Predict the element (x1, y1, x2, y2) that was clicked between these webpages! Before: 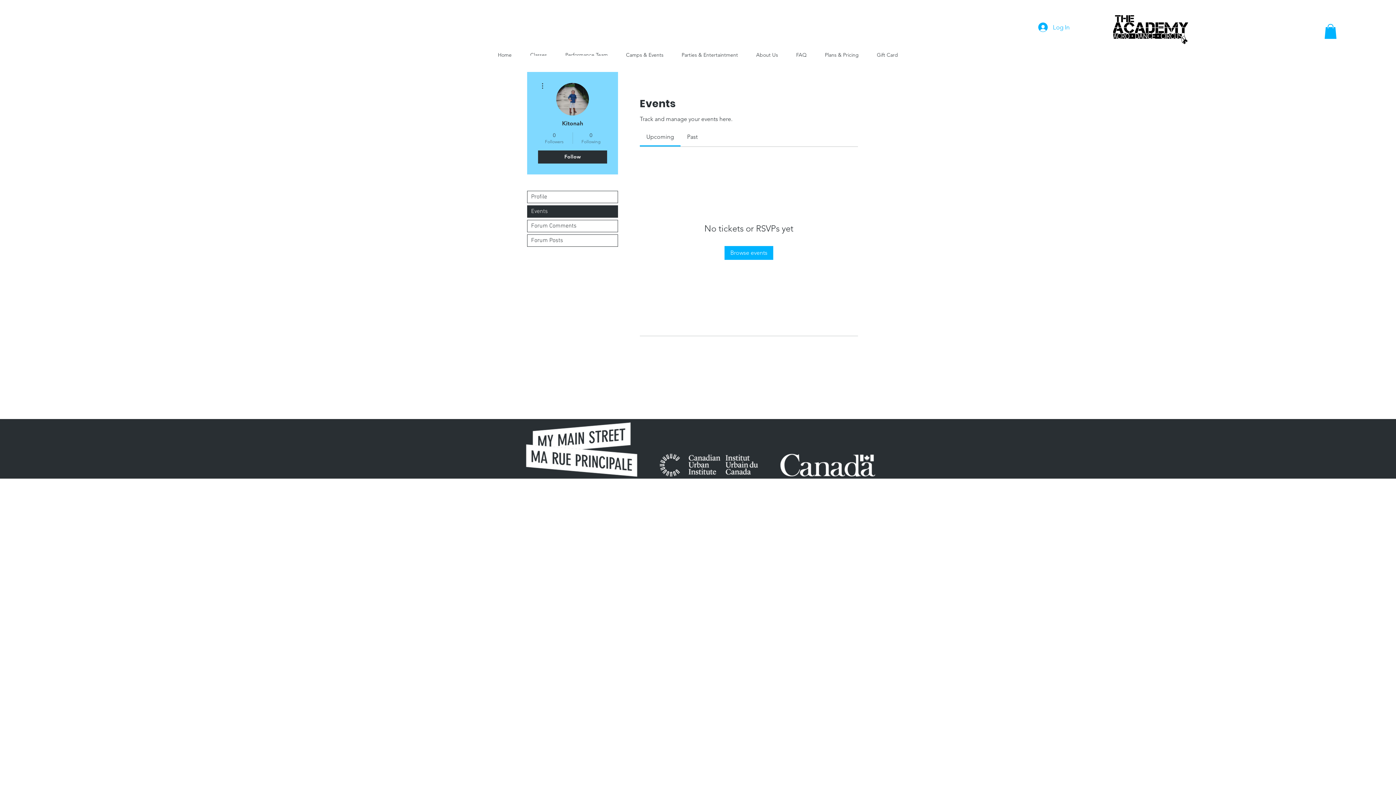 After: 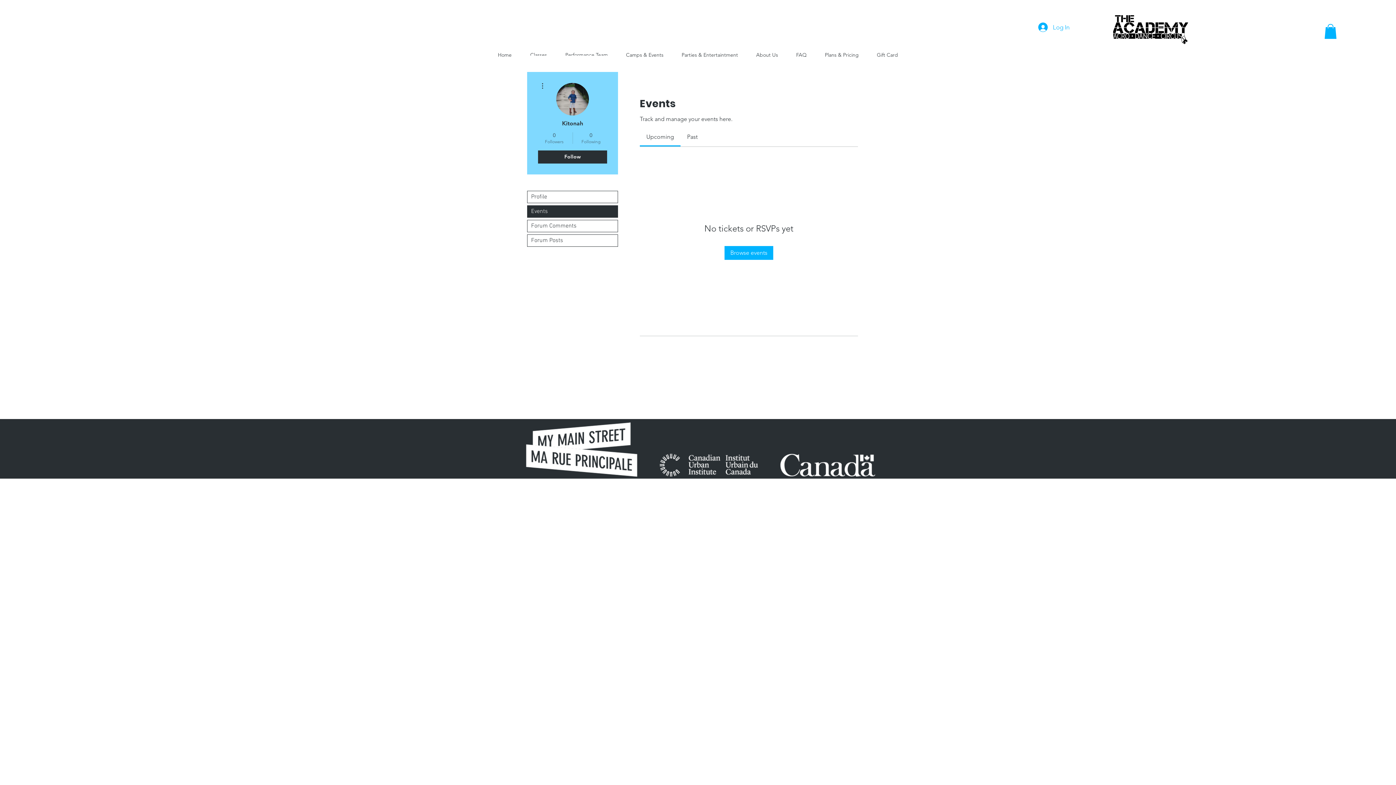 Action: bbox: (538, 81, 546, 90)